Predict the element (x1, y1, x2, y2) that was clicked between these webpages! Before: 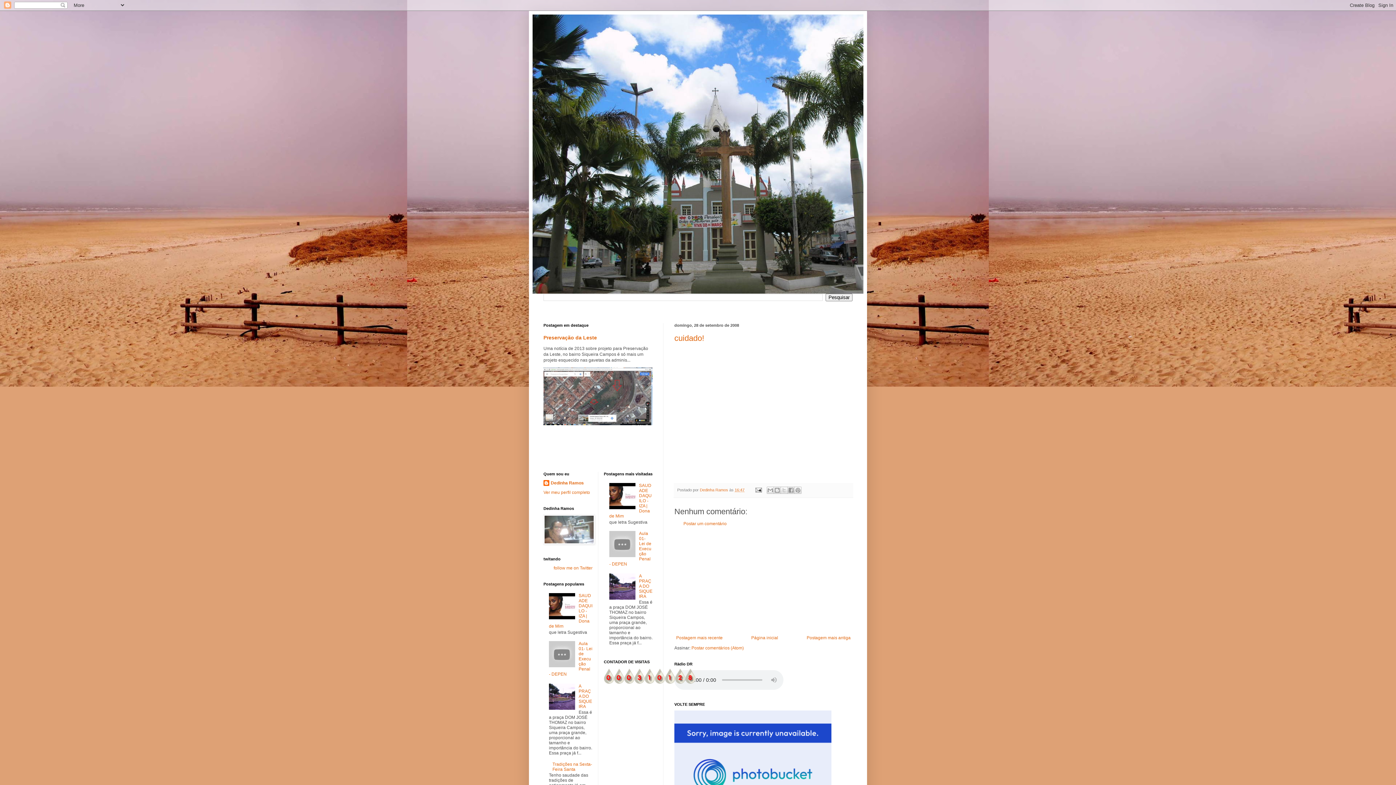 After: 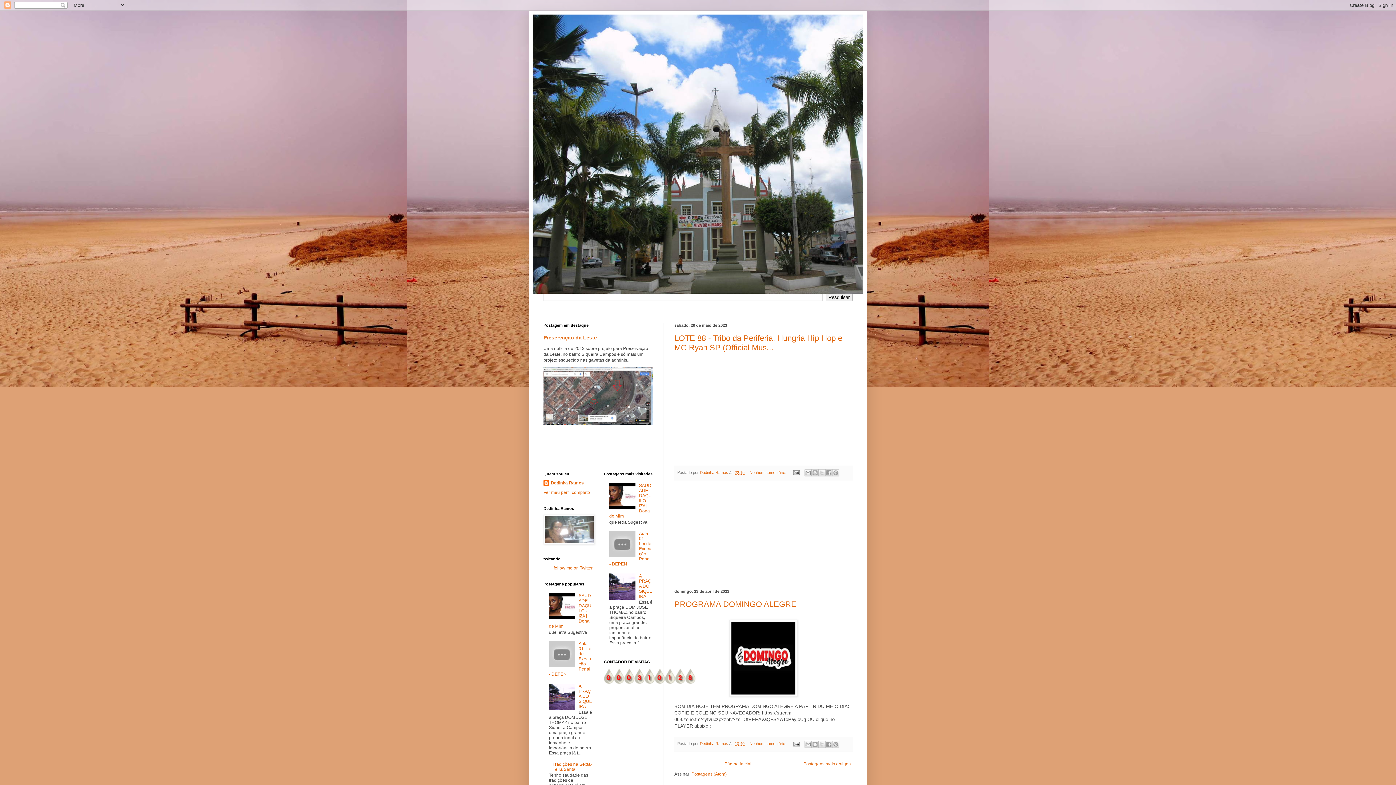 Action: bbox: (532, 14, 863, 293)